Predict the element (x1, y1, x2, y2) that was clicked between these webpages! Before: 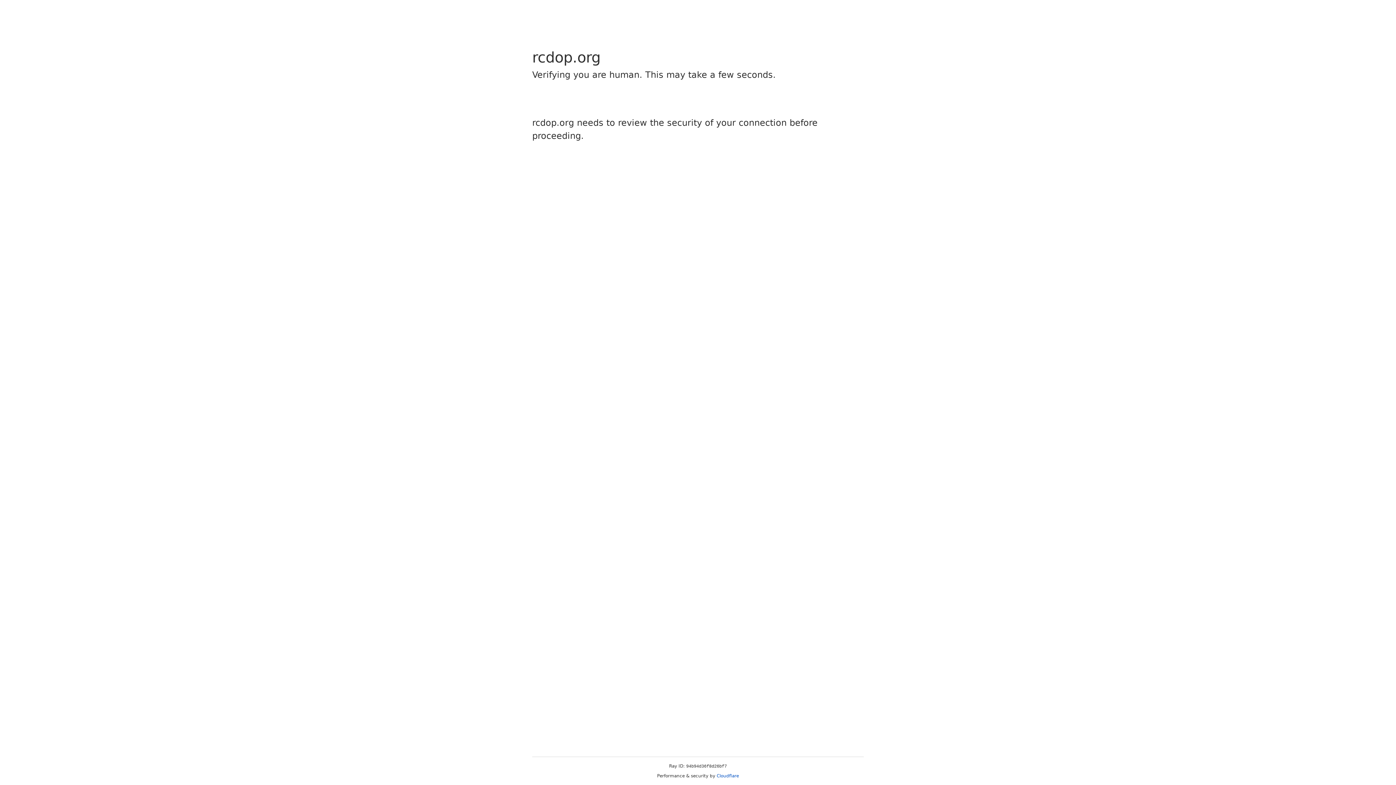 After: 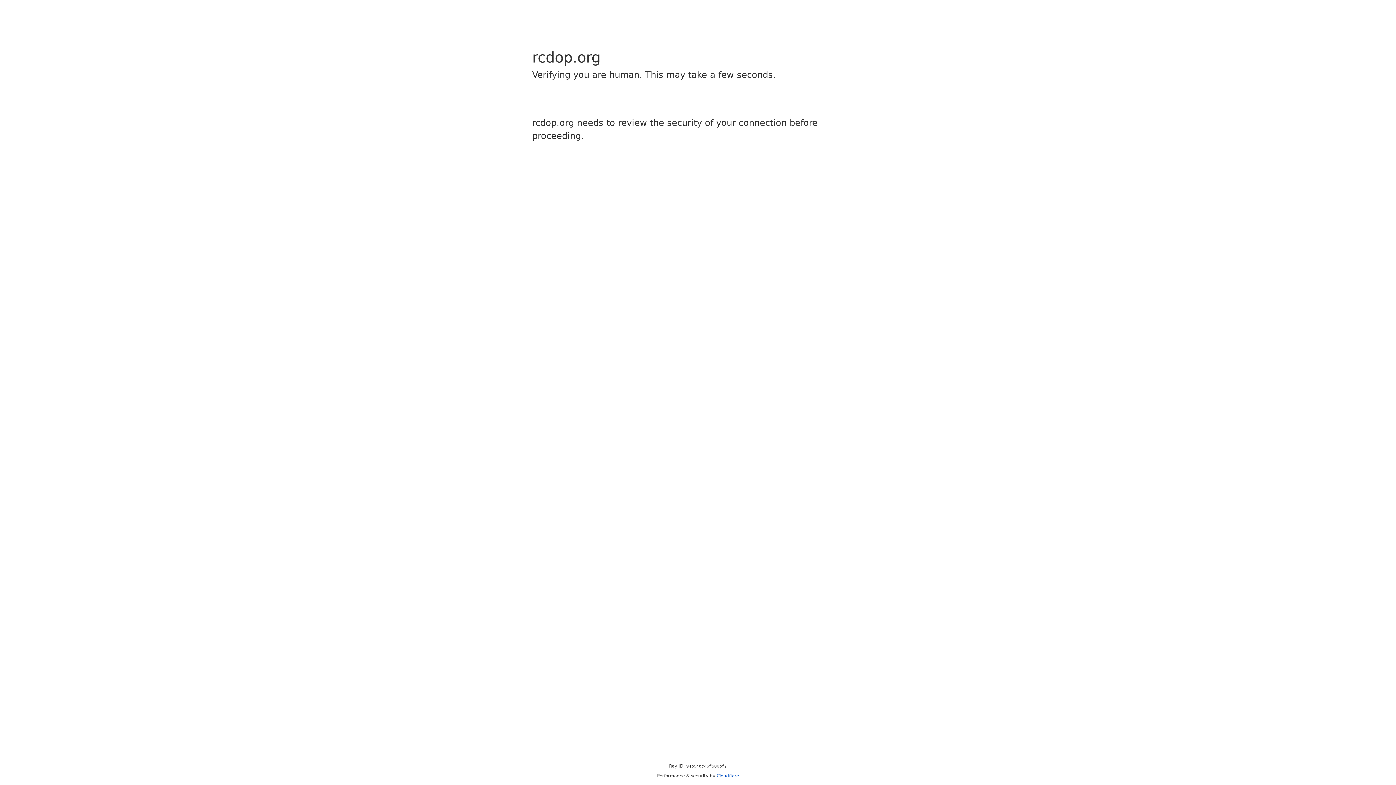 Action: bbox: (716, 773, 739, 778) label: Cloudflare